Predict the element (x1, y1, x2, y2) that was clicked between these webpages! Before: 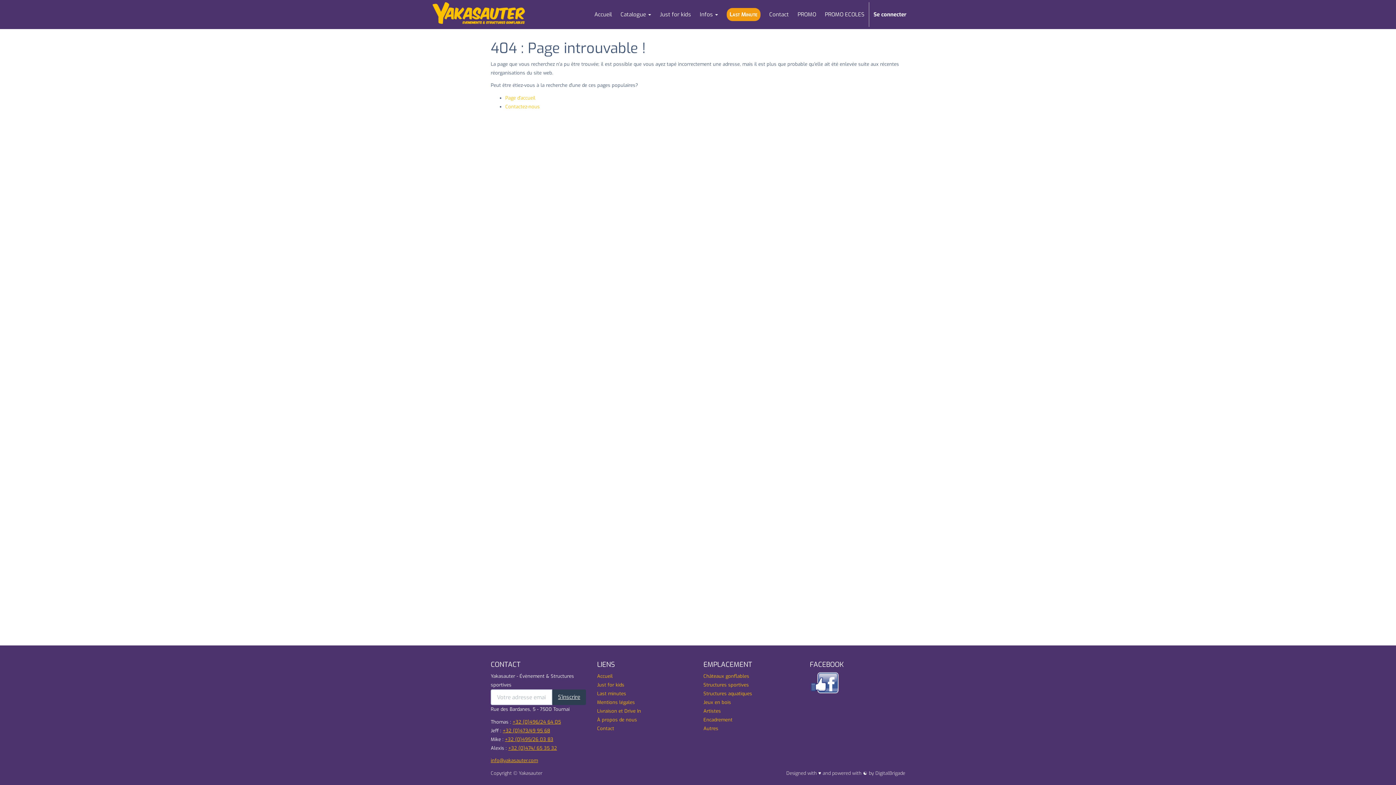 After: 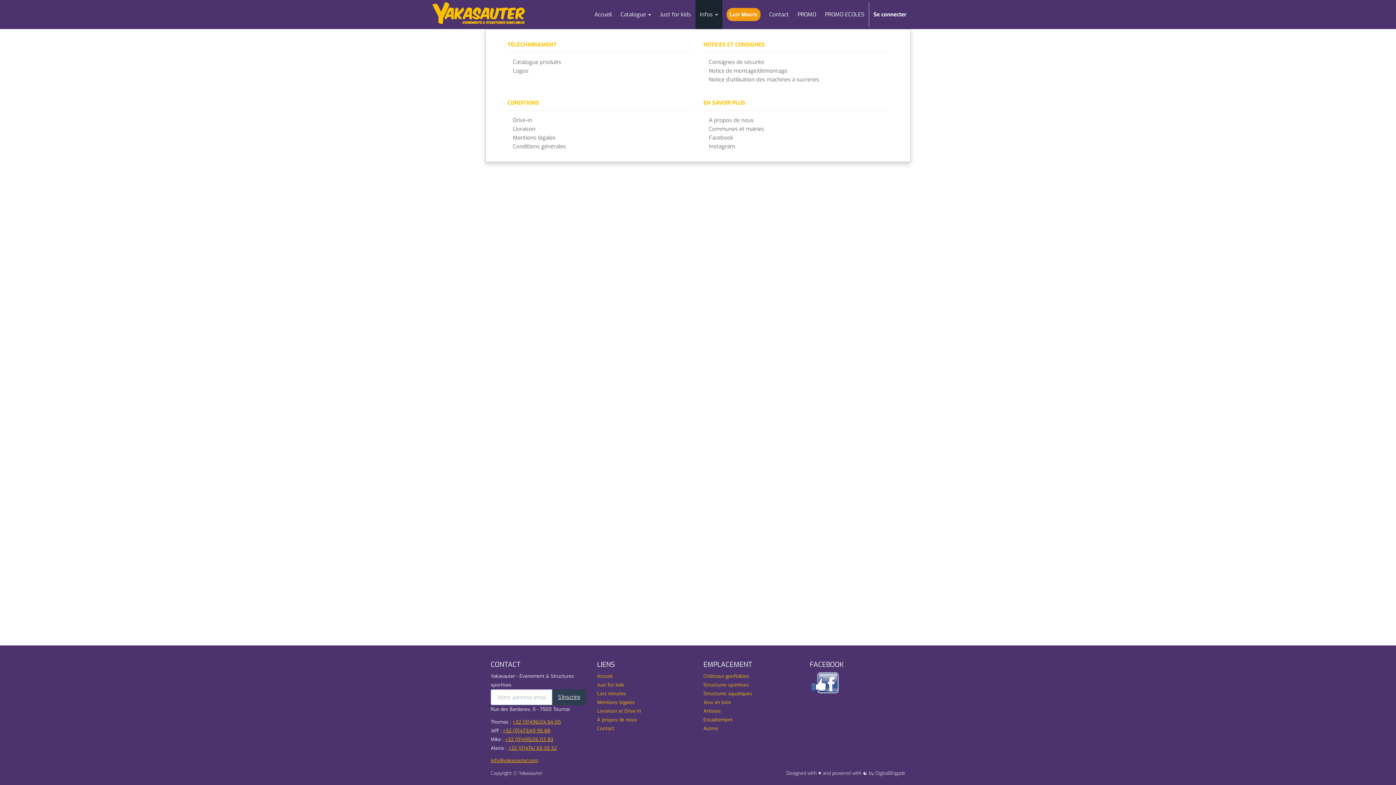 Action: bbox: (695, 0, 722, 29) label: Infos 